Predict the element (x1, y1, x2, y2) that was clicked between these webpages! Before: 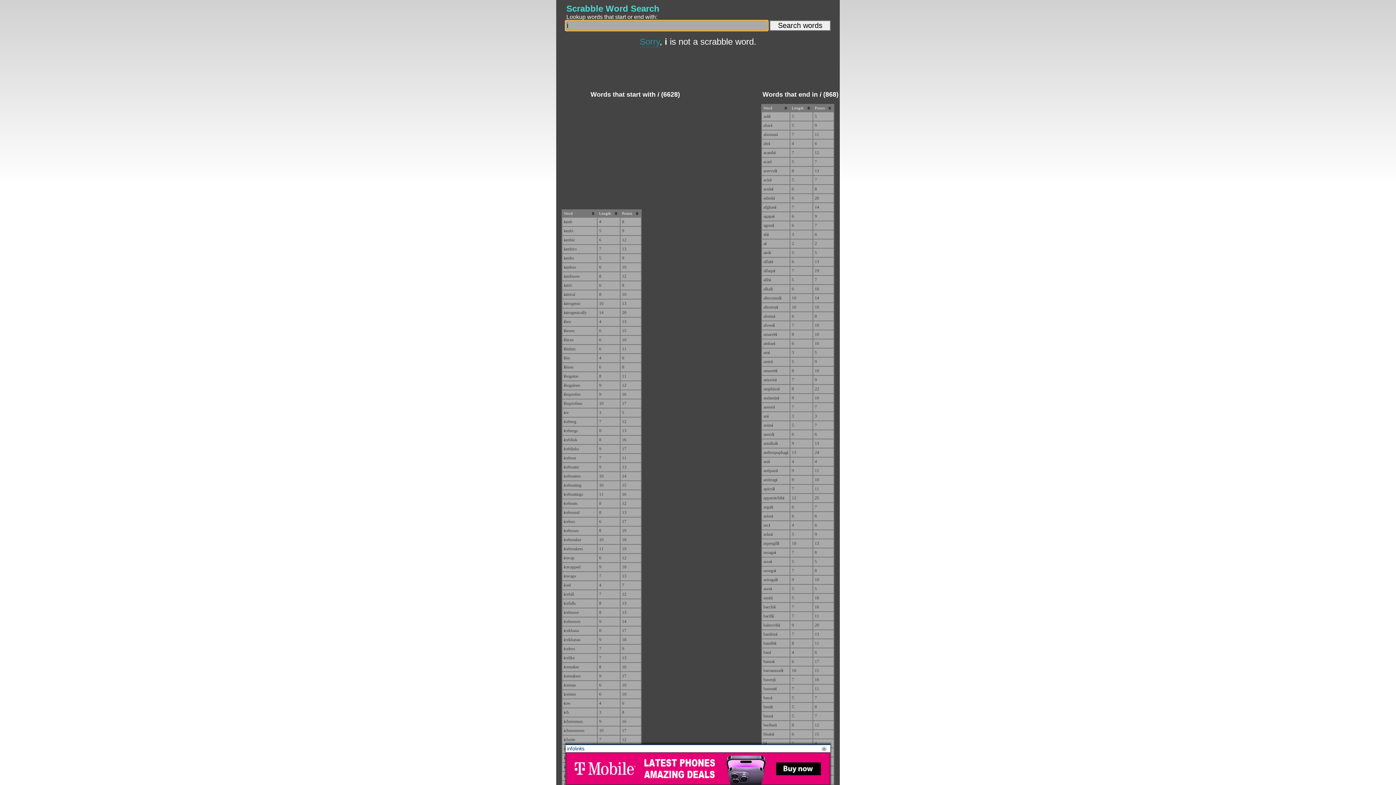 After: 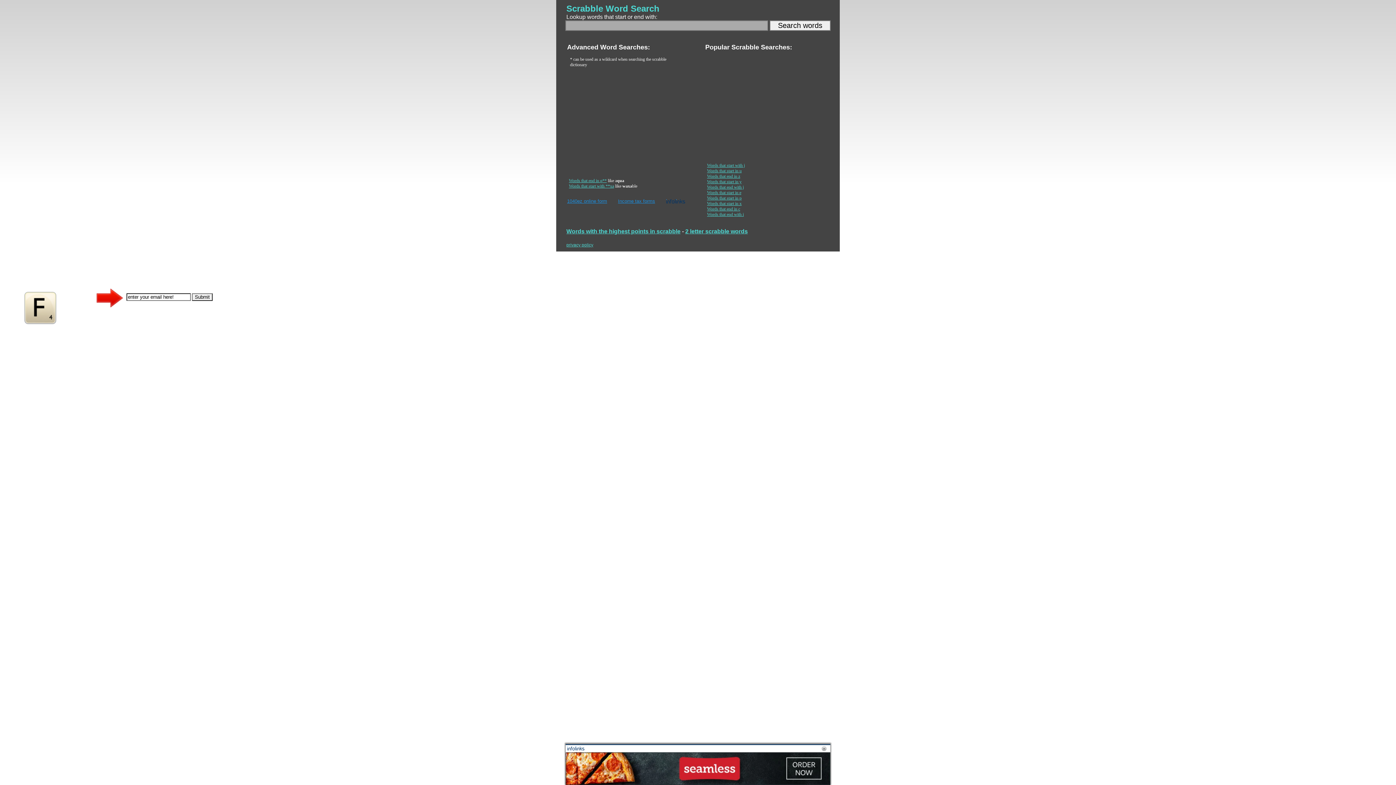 Action: label: Scrabble Word Search bbox: (566, 3, 659, 13)